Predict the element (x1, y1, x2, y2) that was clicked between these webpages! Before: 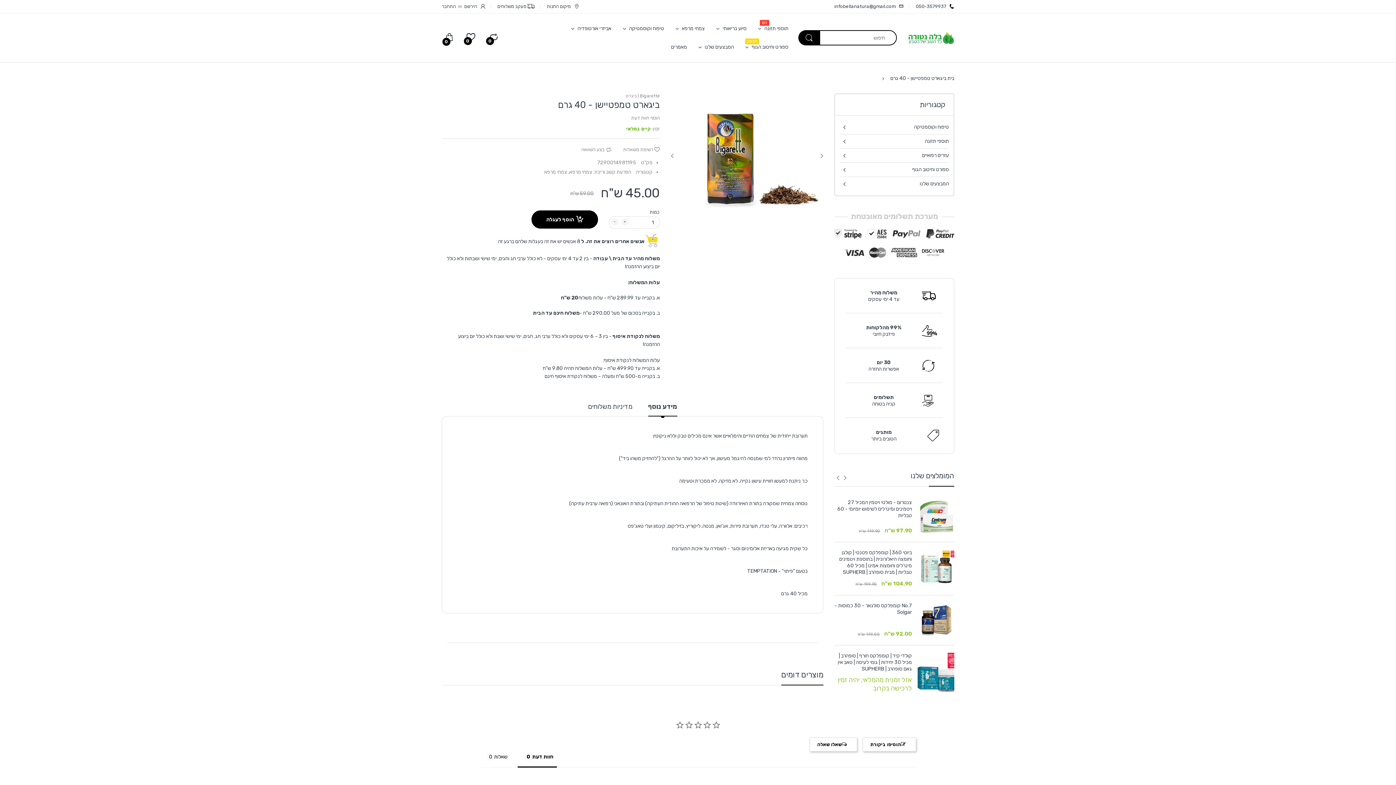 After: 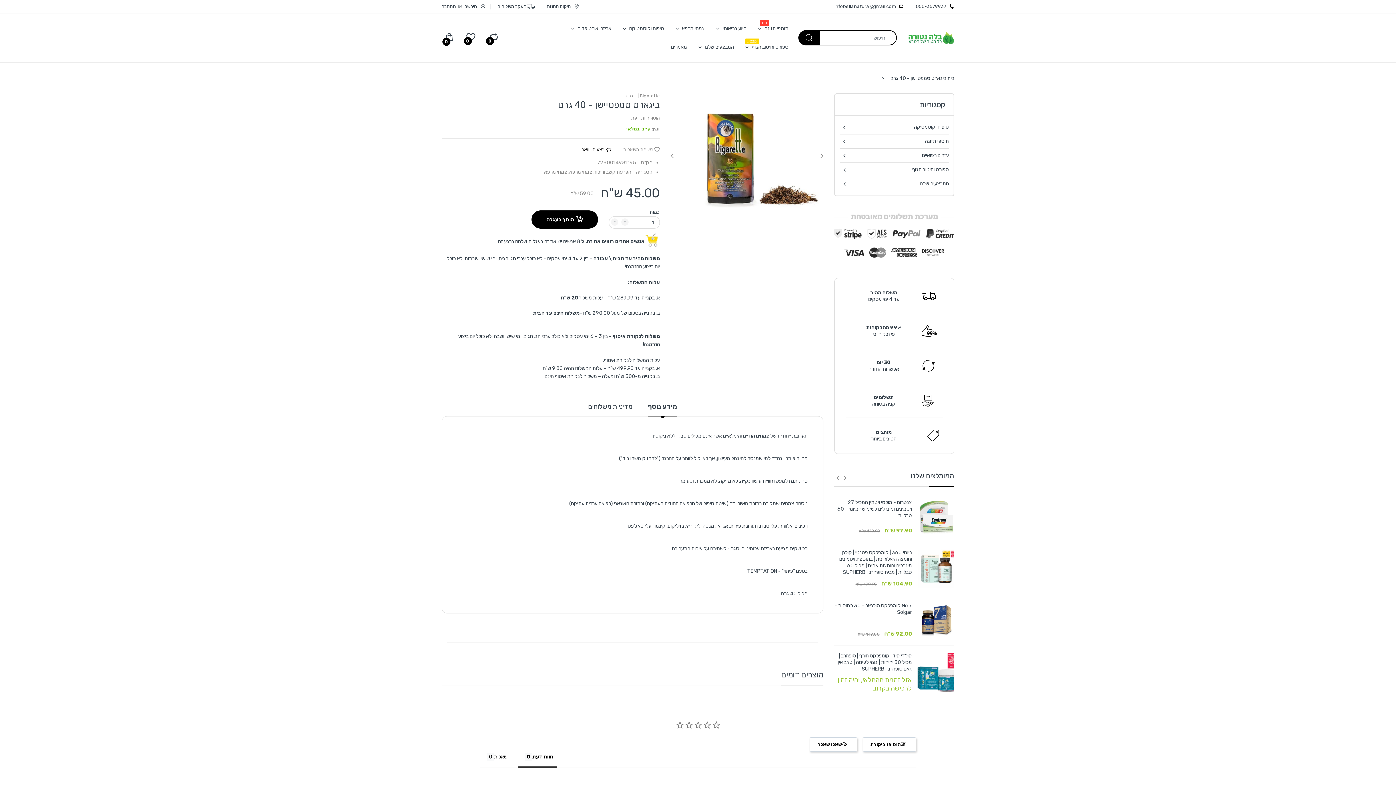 Action: bbox: (581, 146, 611, 153) label: בצע השוואה